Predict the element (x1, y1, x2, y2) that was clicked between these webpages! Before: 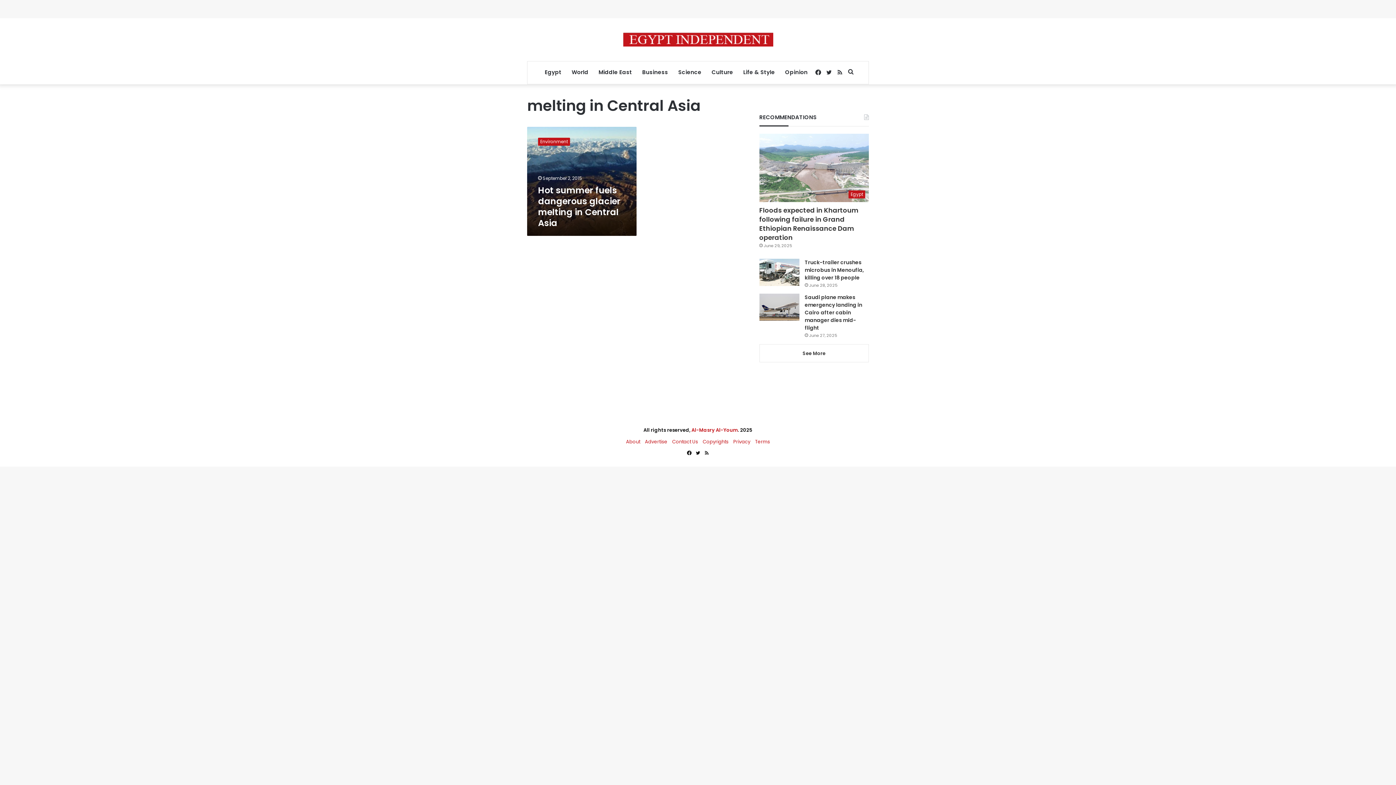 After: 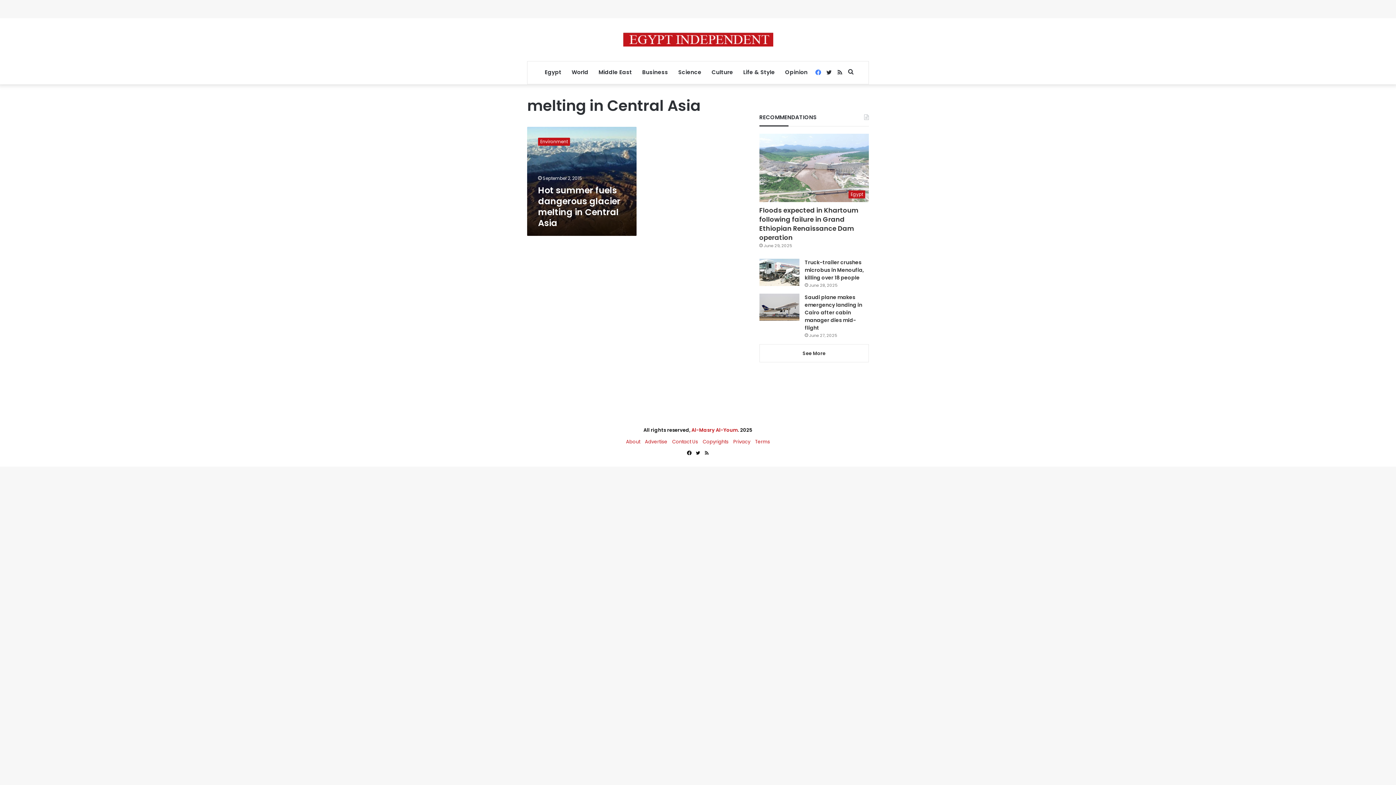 Action: bbox: (812, 61, 823, 84) label: Facebook